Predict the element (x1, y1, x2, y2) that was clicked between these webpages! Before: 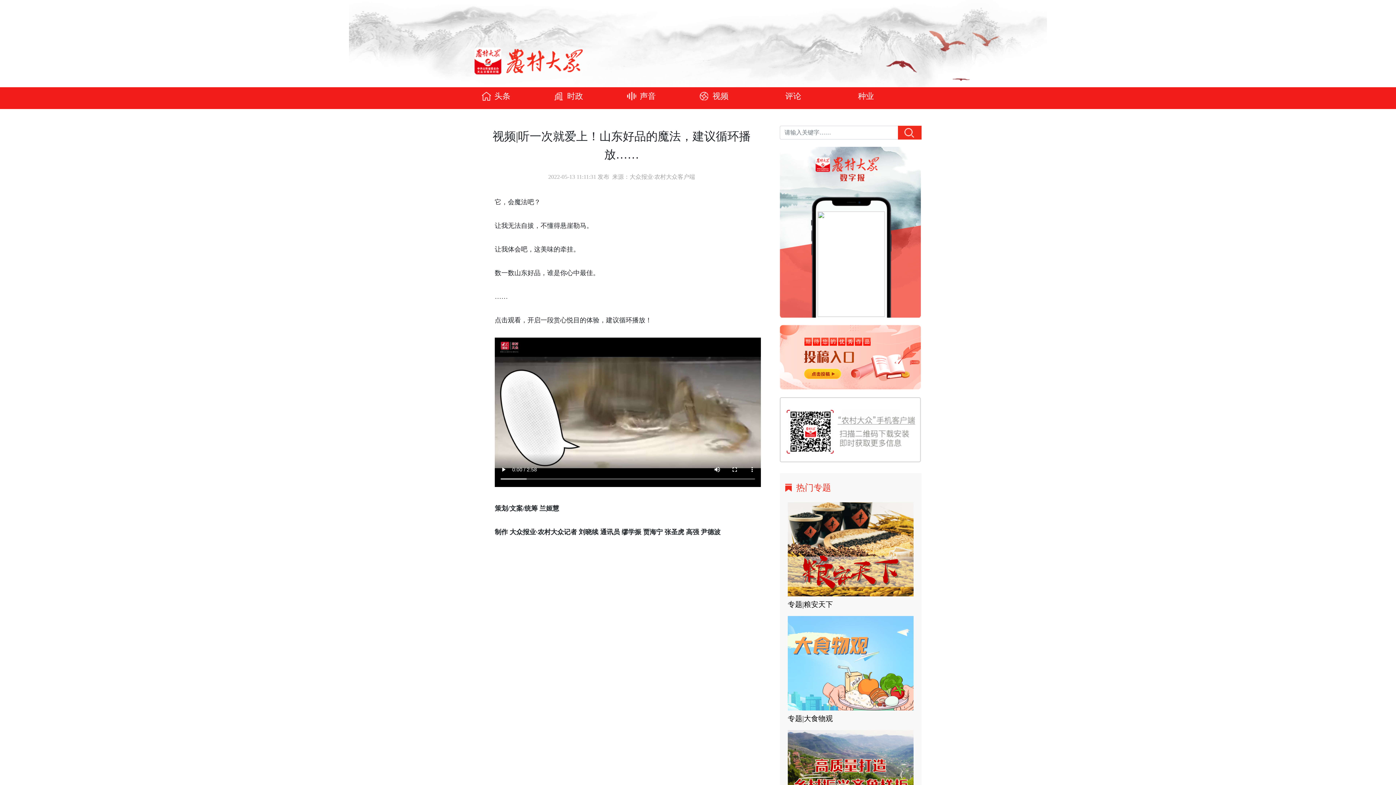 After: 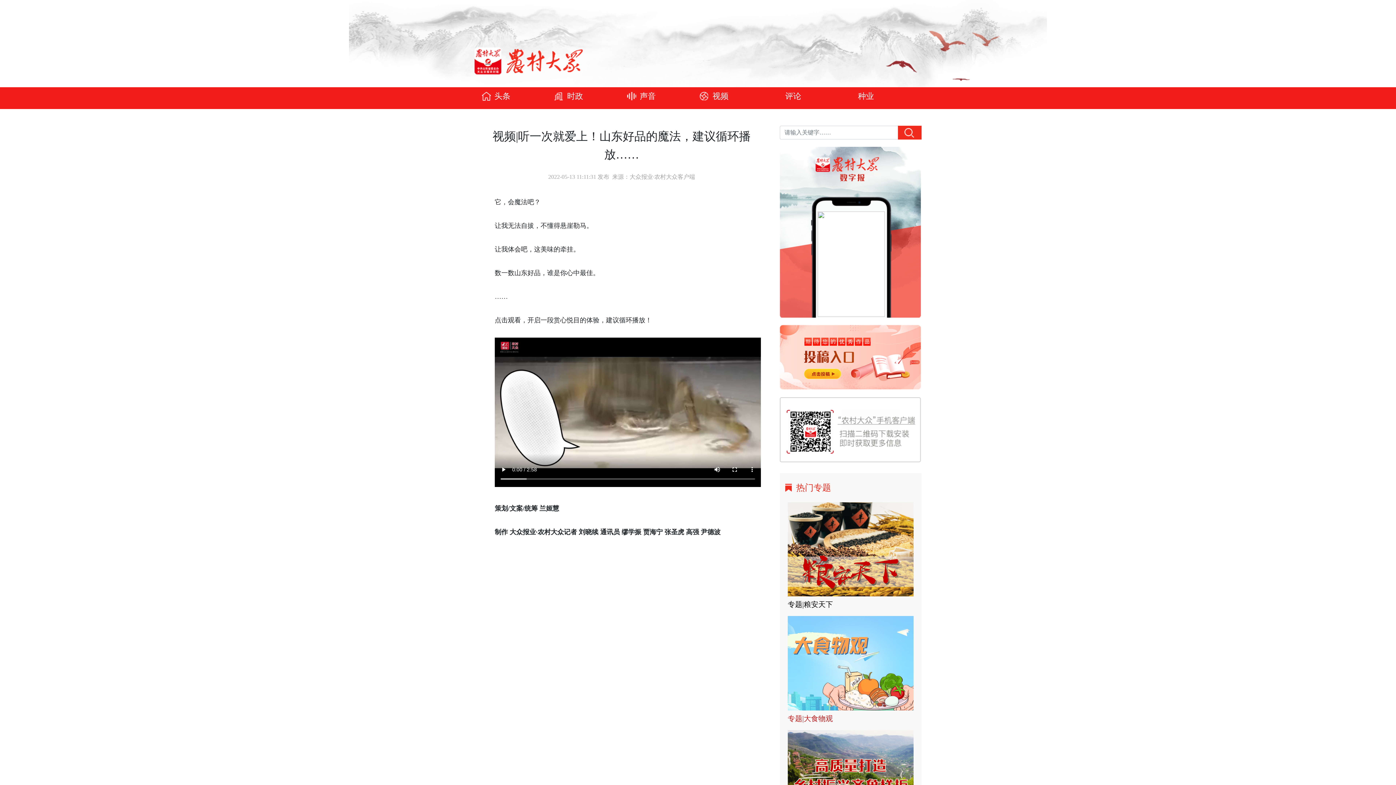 Action: bbox: (788, 715, 833, 723) label: 专题|大食物观